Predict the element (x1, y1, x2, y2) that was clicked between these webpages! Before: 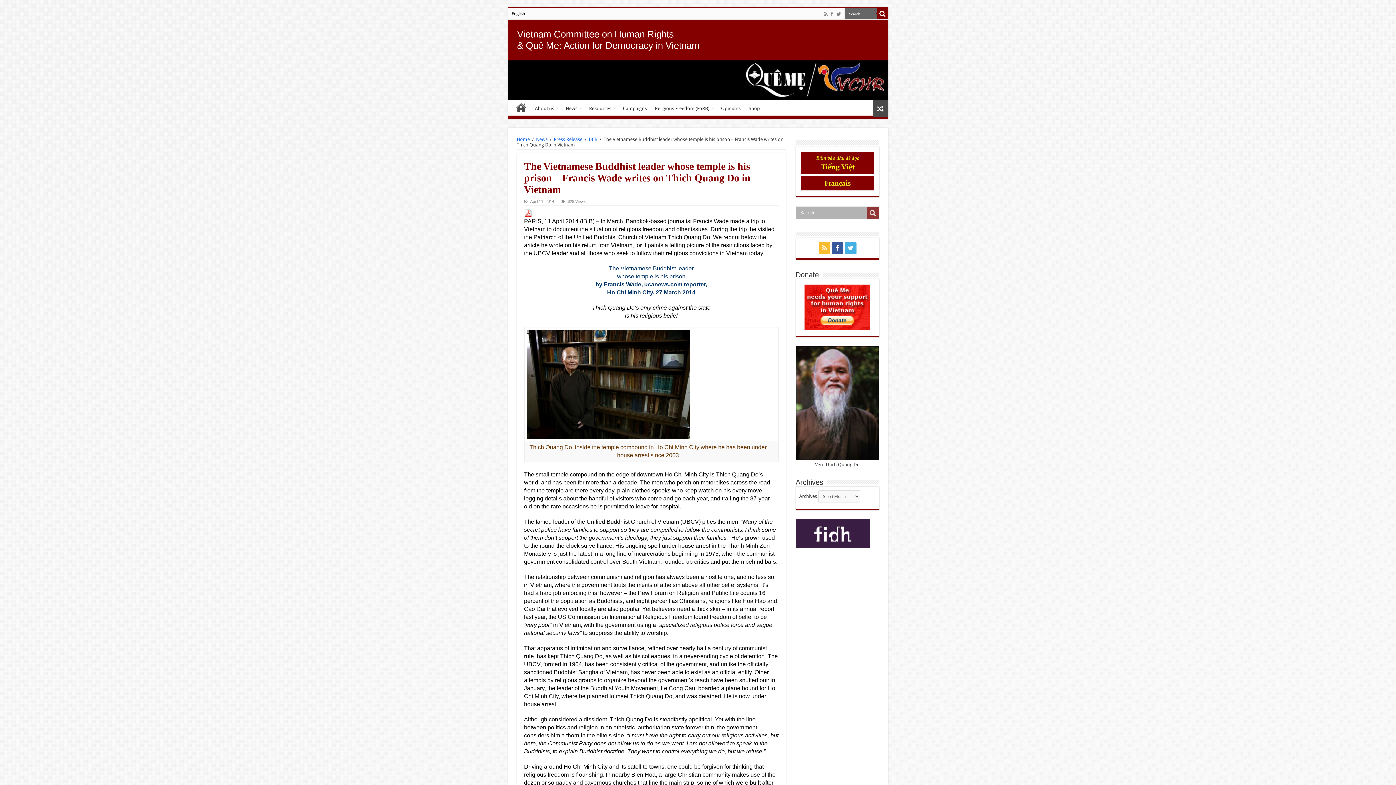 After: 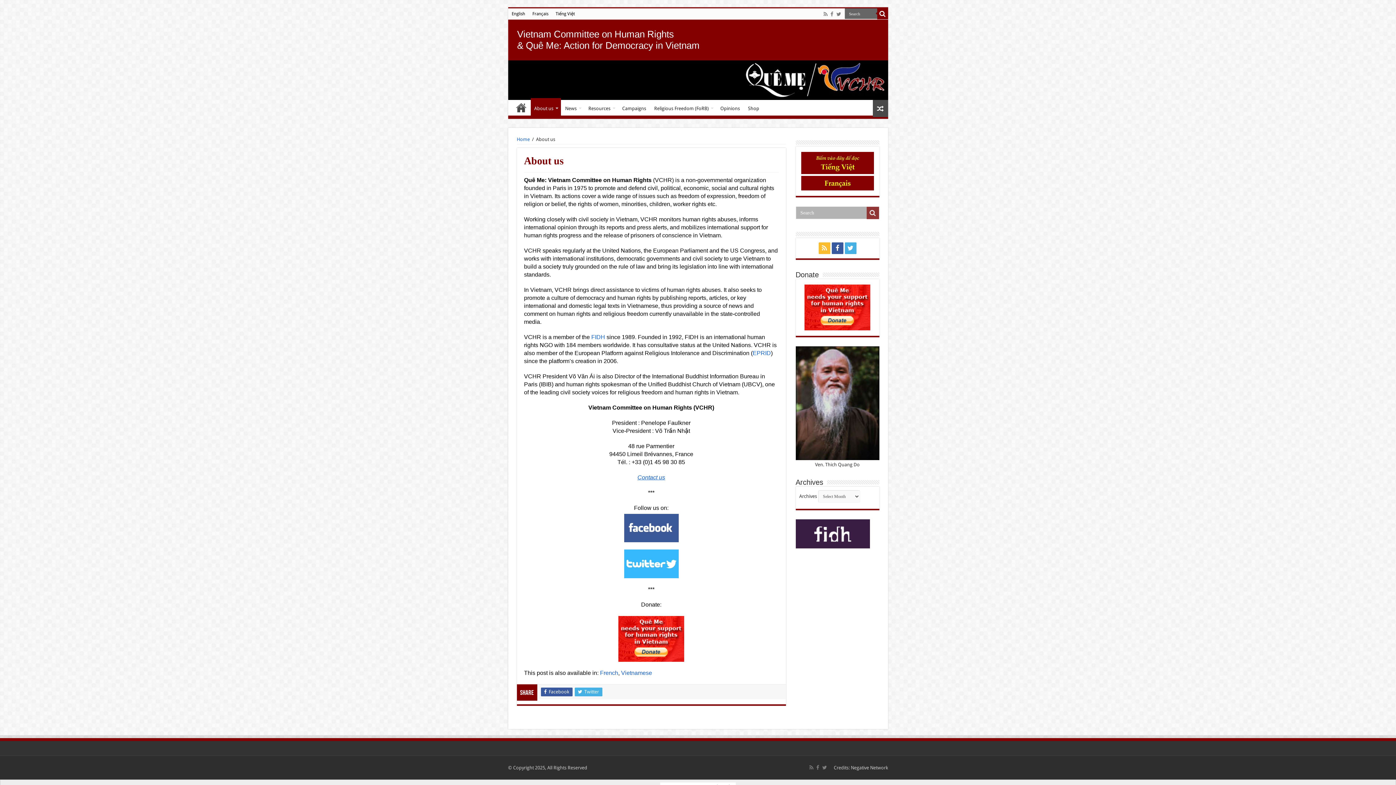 Action: label: About us bbox: (531, 99, 561, 115)